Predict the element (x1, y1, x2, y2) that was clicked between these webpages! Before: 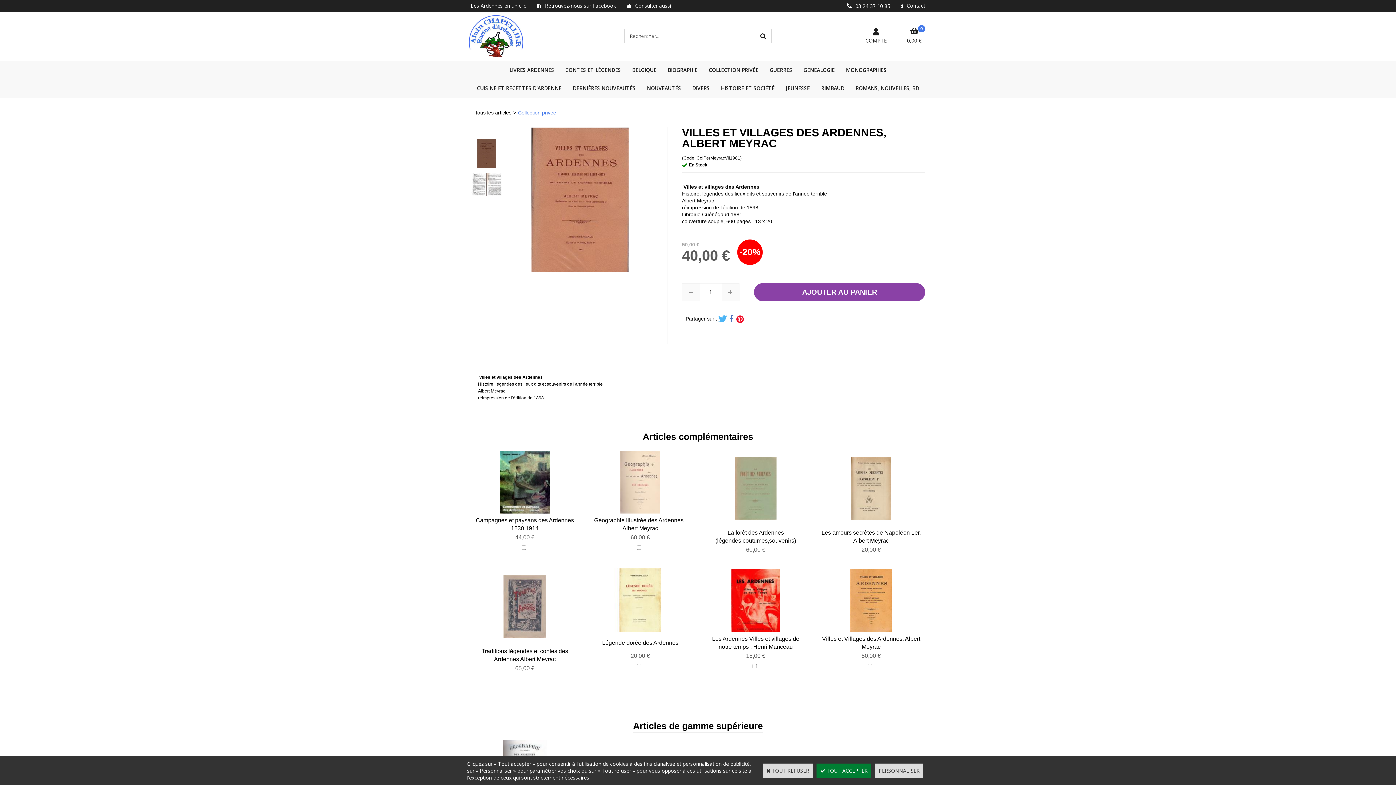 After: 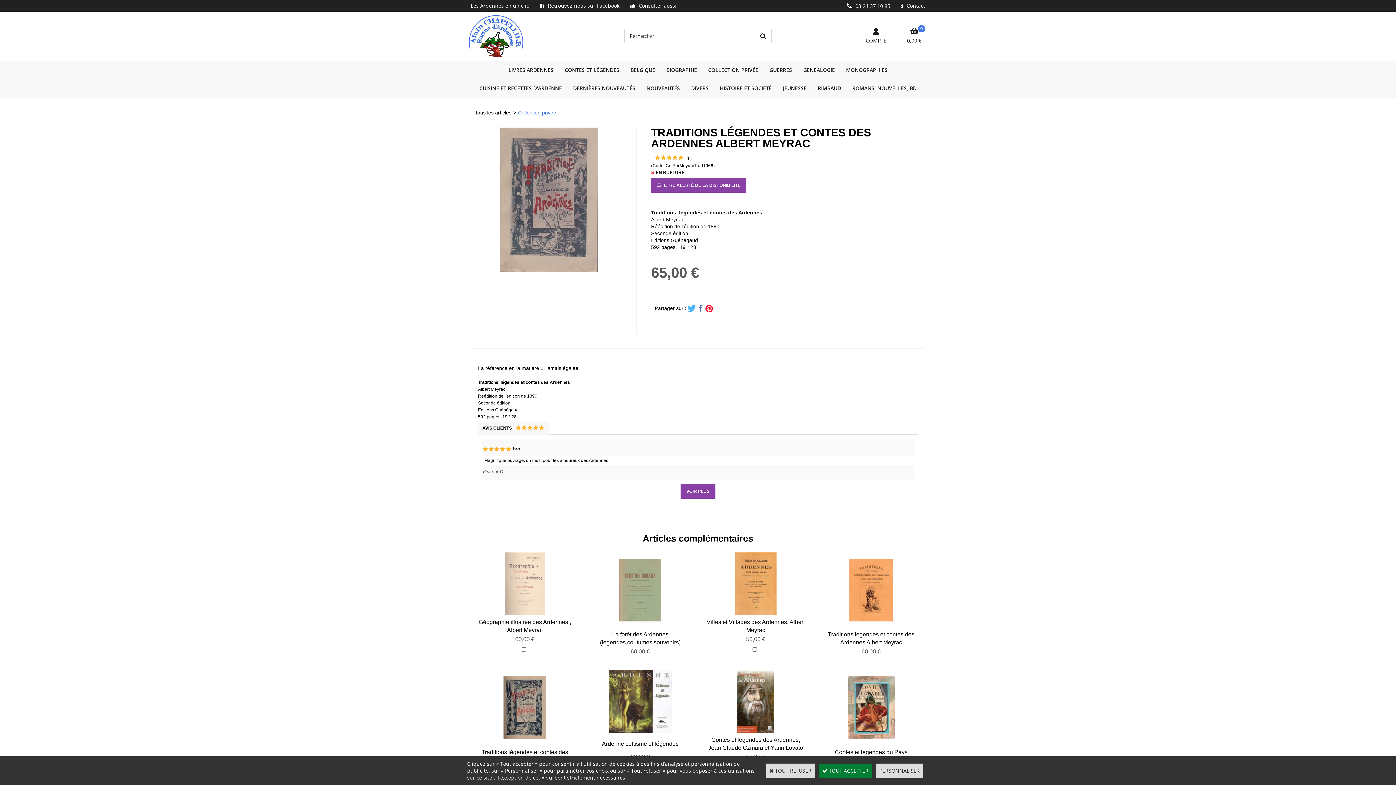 Action: bbox: (503, 633, 546, 639)